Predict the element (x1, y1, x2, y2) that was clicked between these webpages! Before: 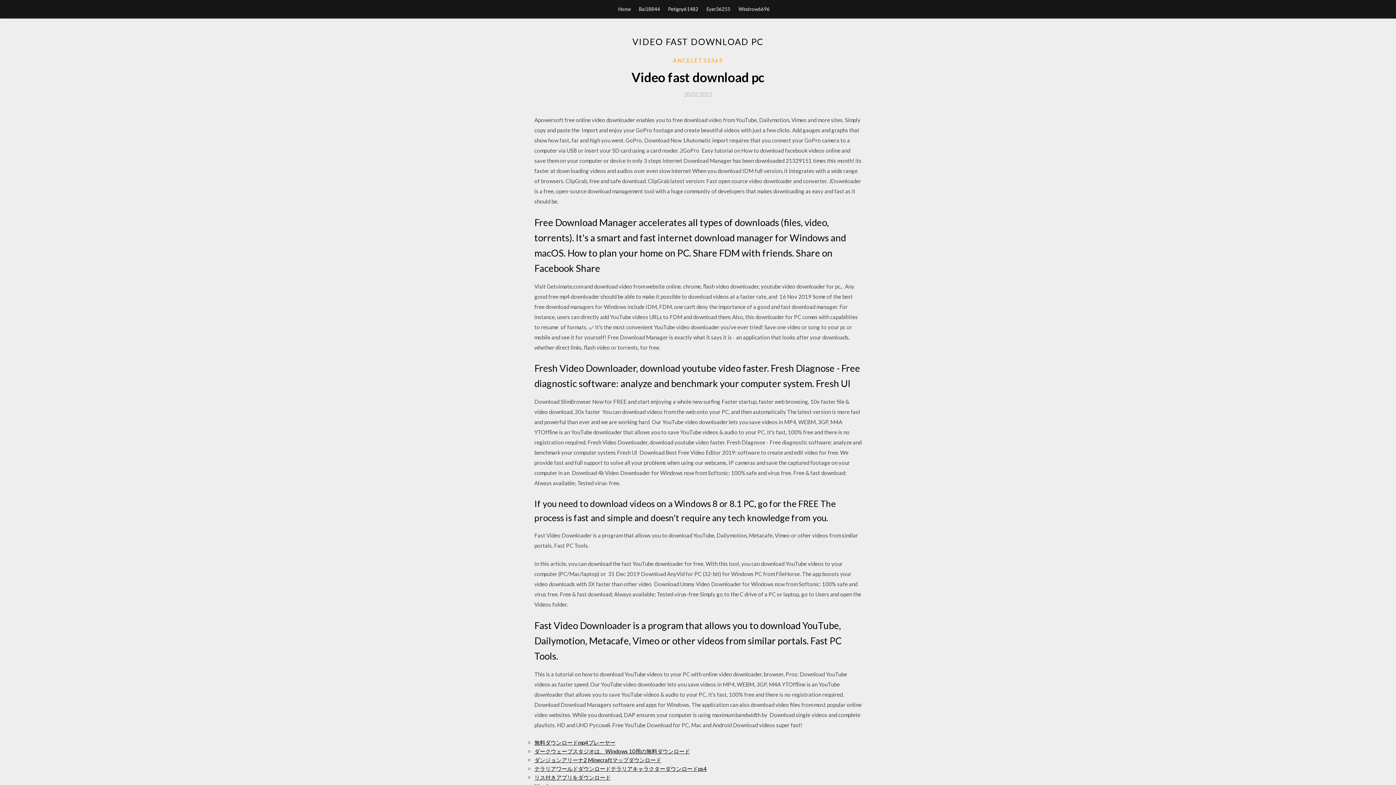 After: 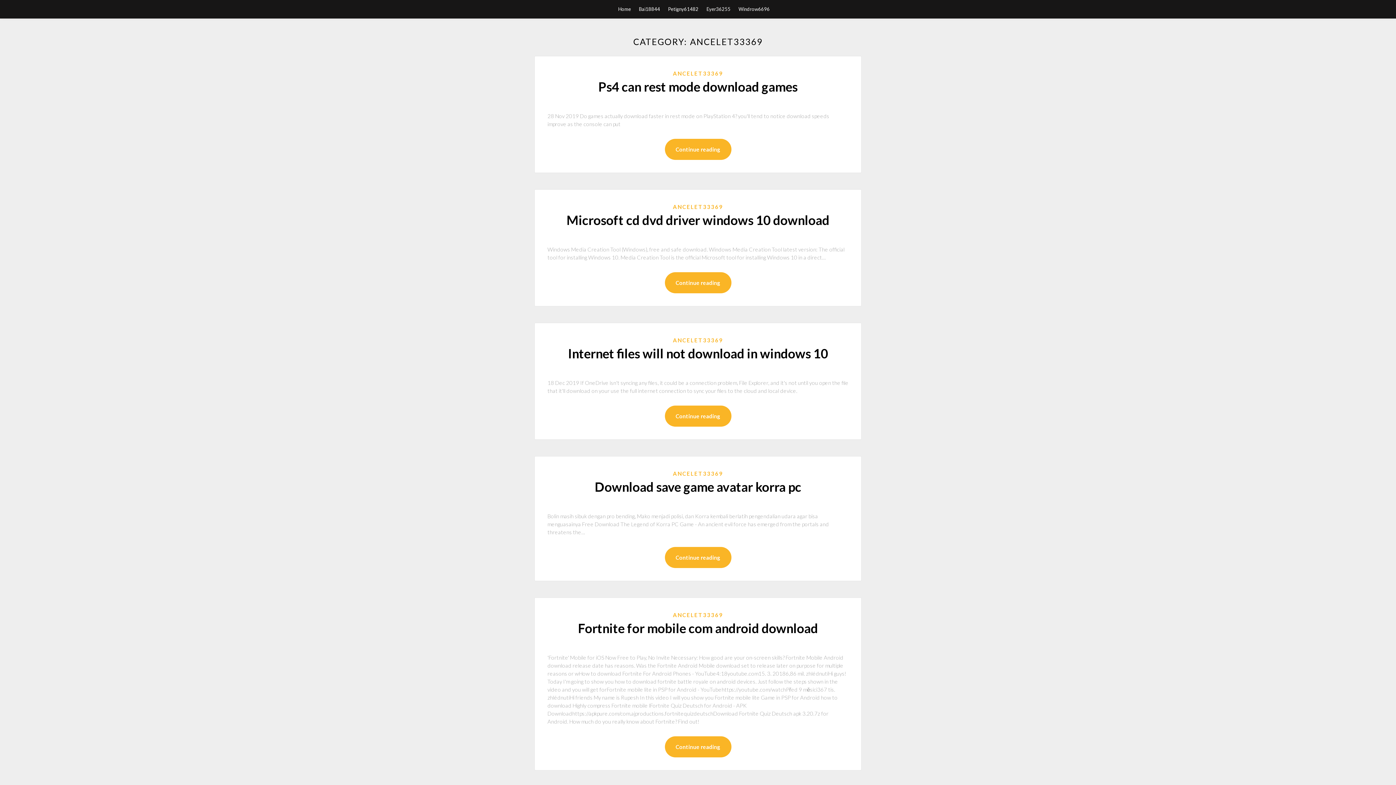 Action: bbox: (673, 56, 723, 64) label: ANCELET33369